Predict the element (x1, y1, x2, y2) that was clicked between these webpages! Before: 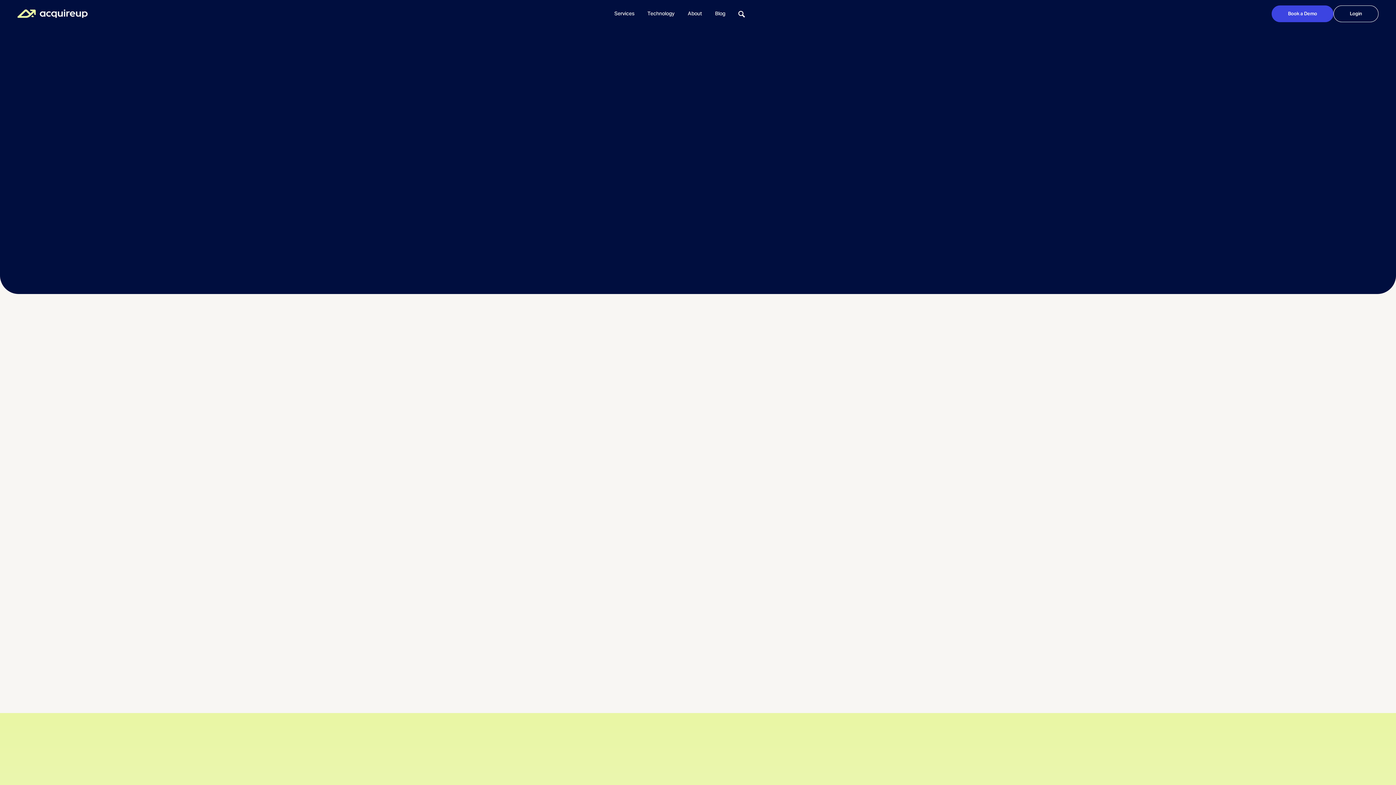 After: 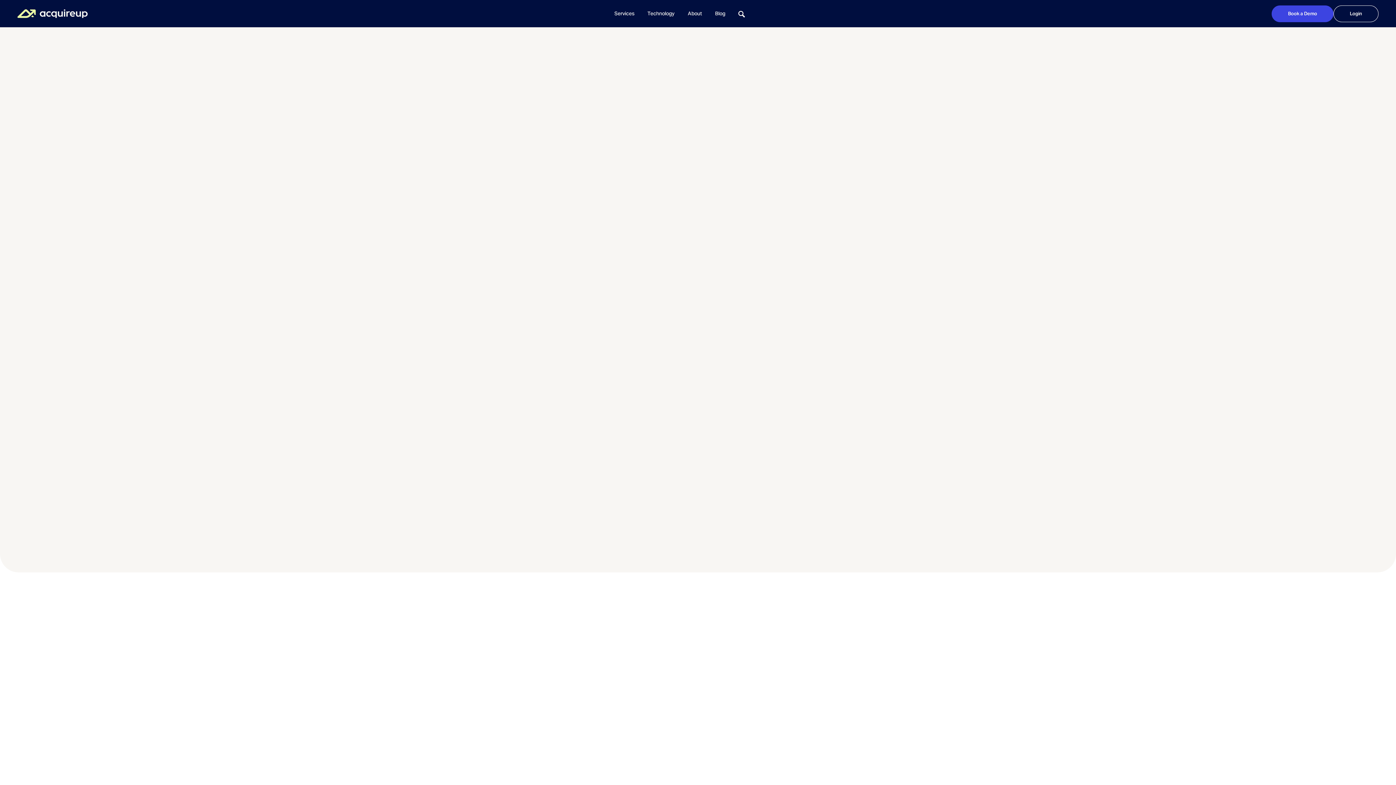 Action: label: Grow With Us bbox: (459, 225, 532, 250)